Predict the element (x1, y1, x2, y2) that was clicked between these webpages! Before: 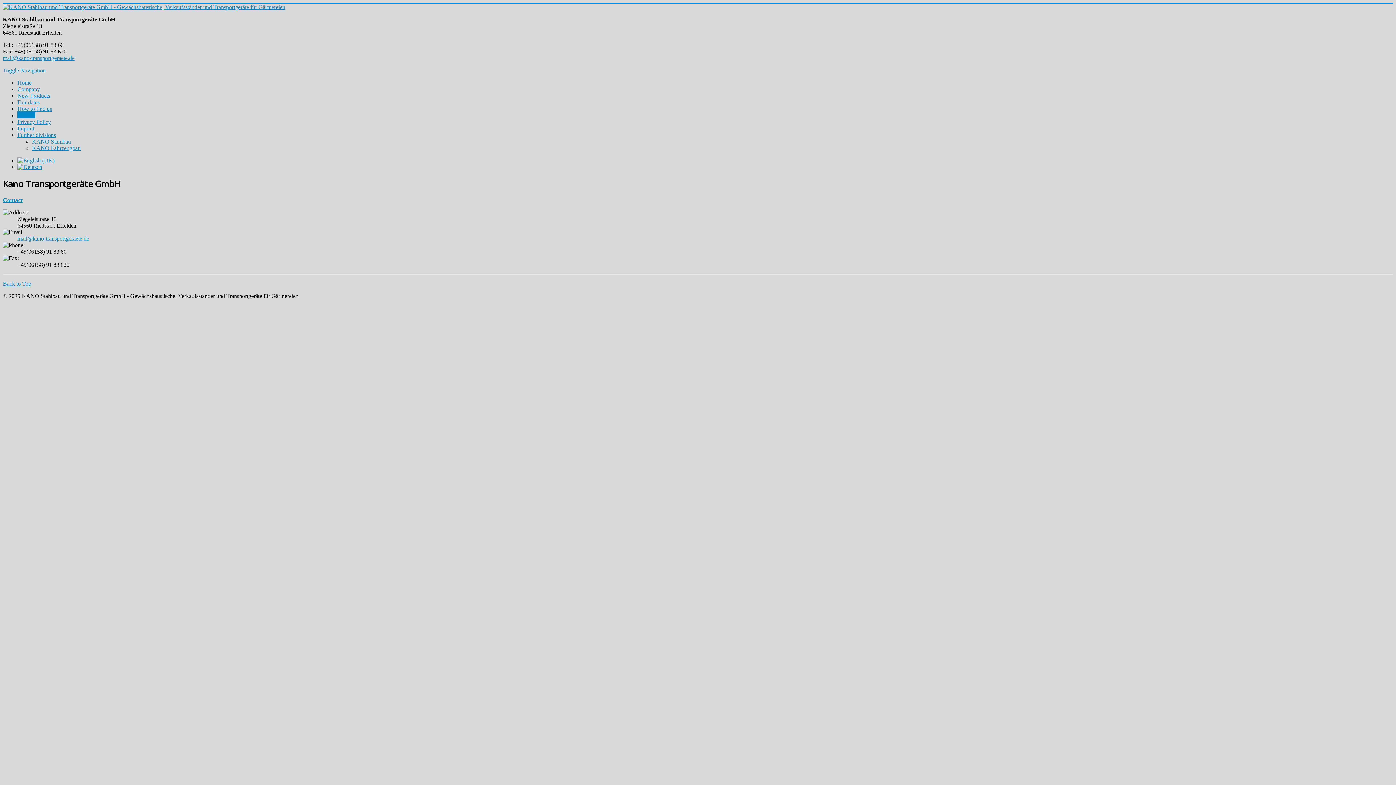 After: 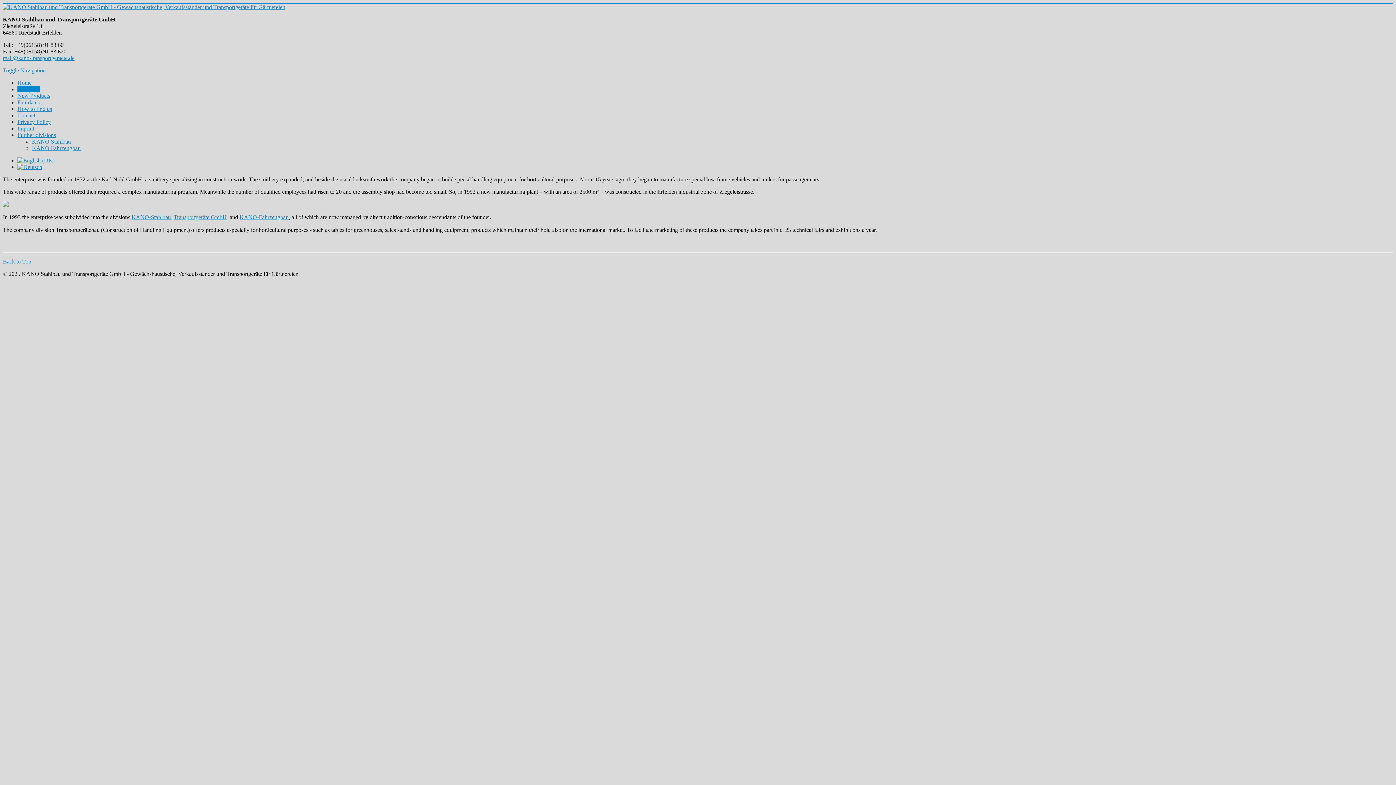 Action: bbox: (17, 86, 40, 92) label: Company